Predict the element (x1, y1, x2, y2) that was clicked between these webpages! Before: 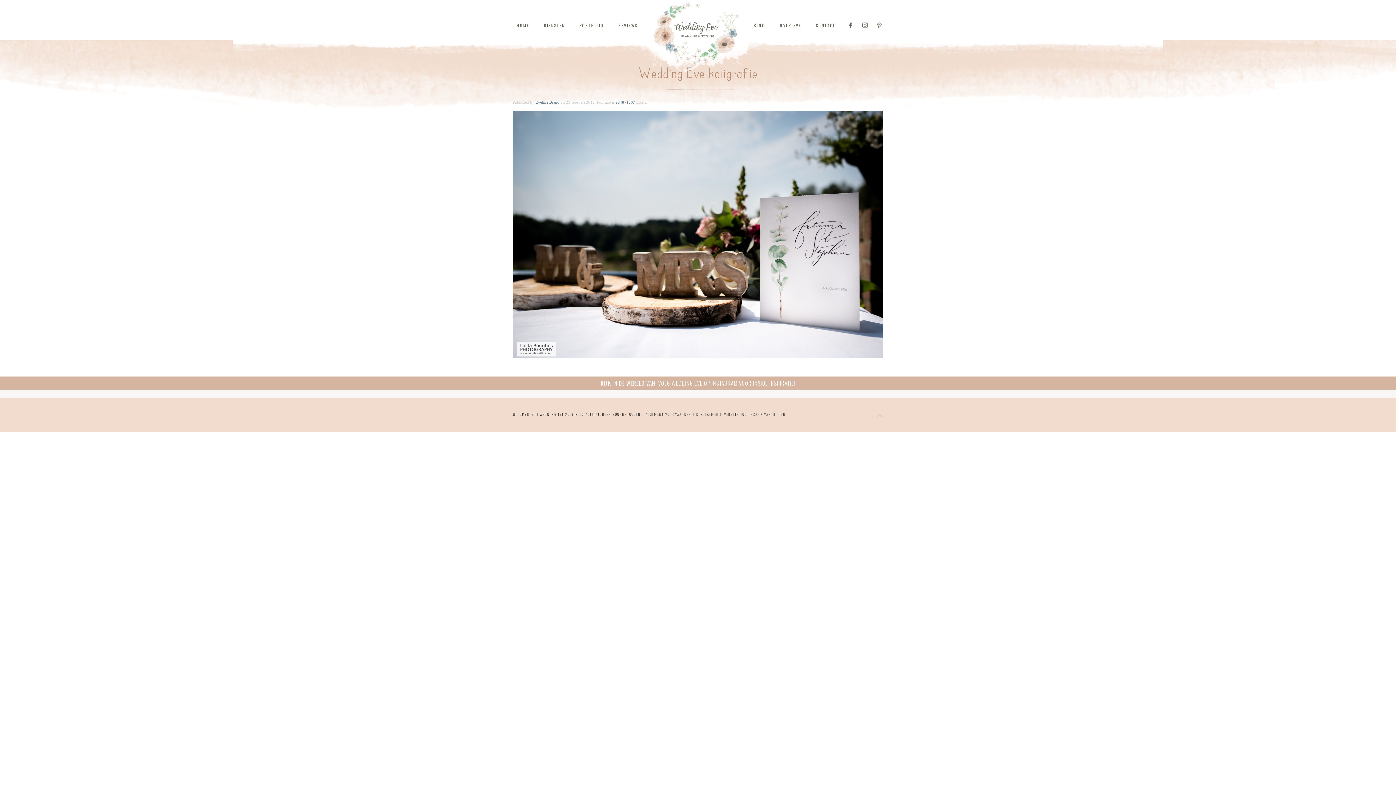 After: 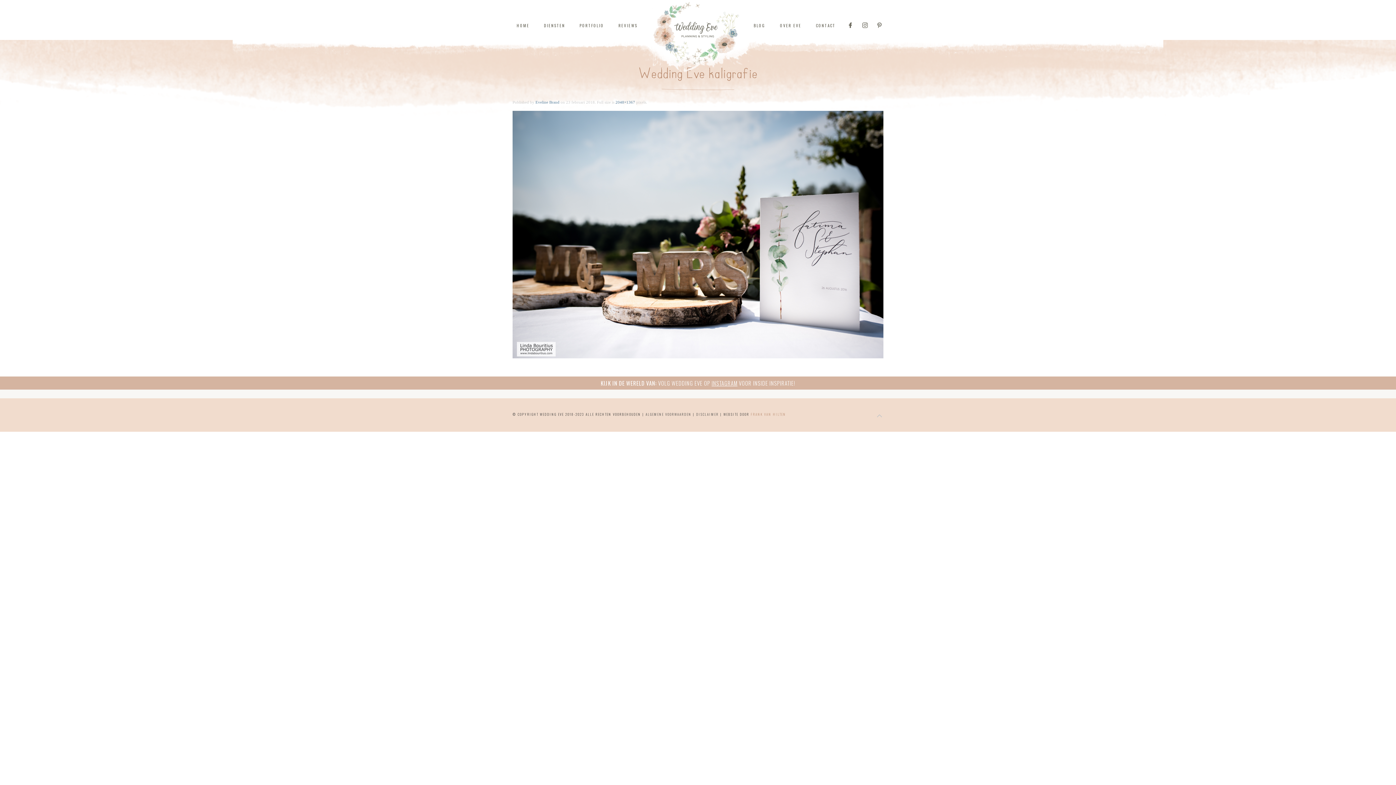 Action: label: FRANK VAN HILTEN bbox: (750, 411, 786, 417)